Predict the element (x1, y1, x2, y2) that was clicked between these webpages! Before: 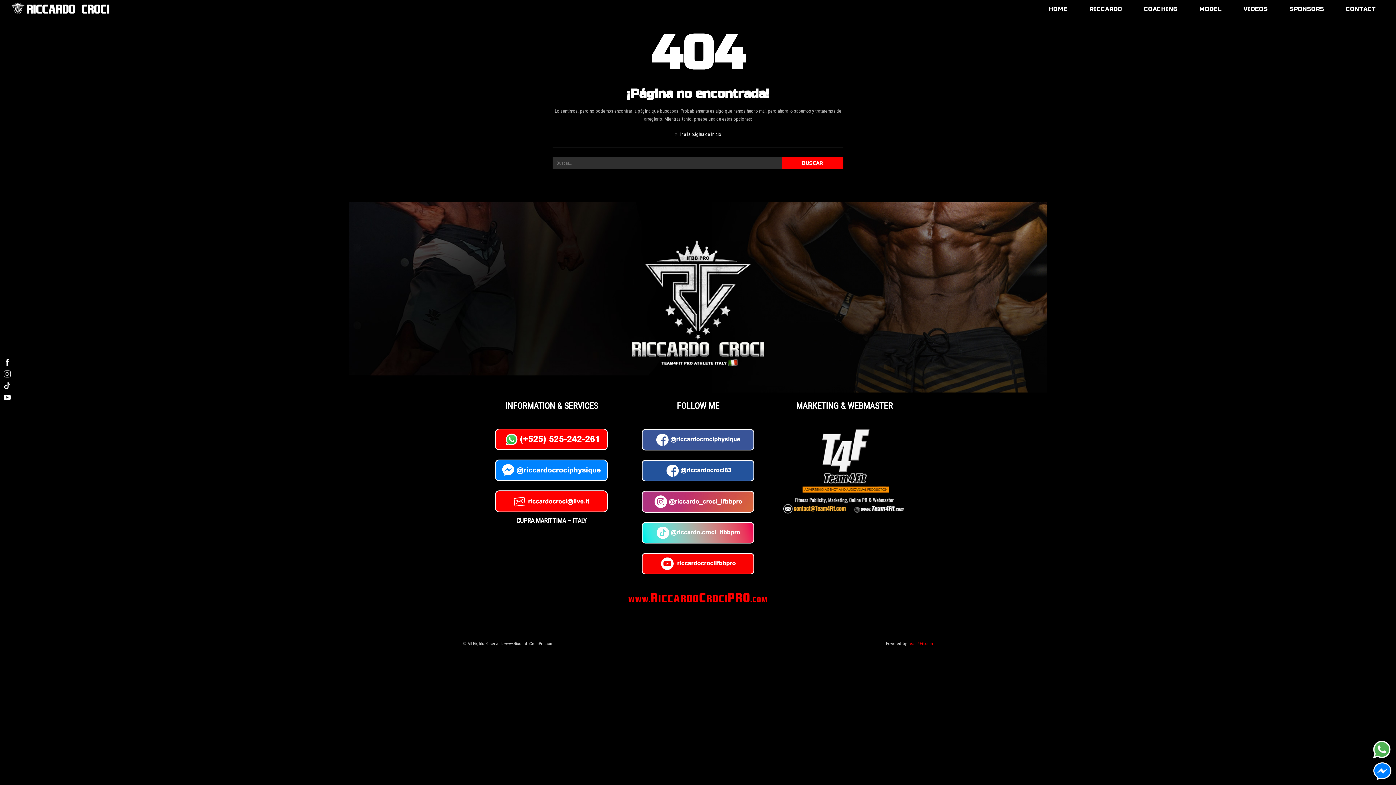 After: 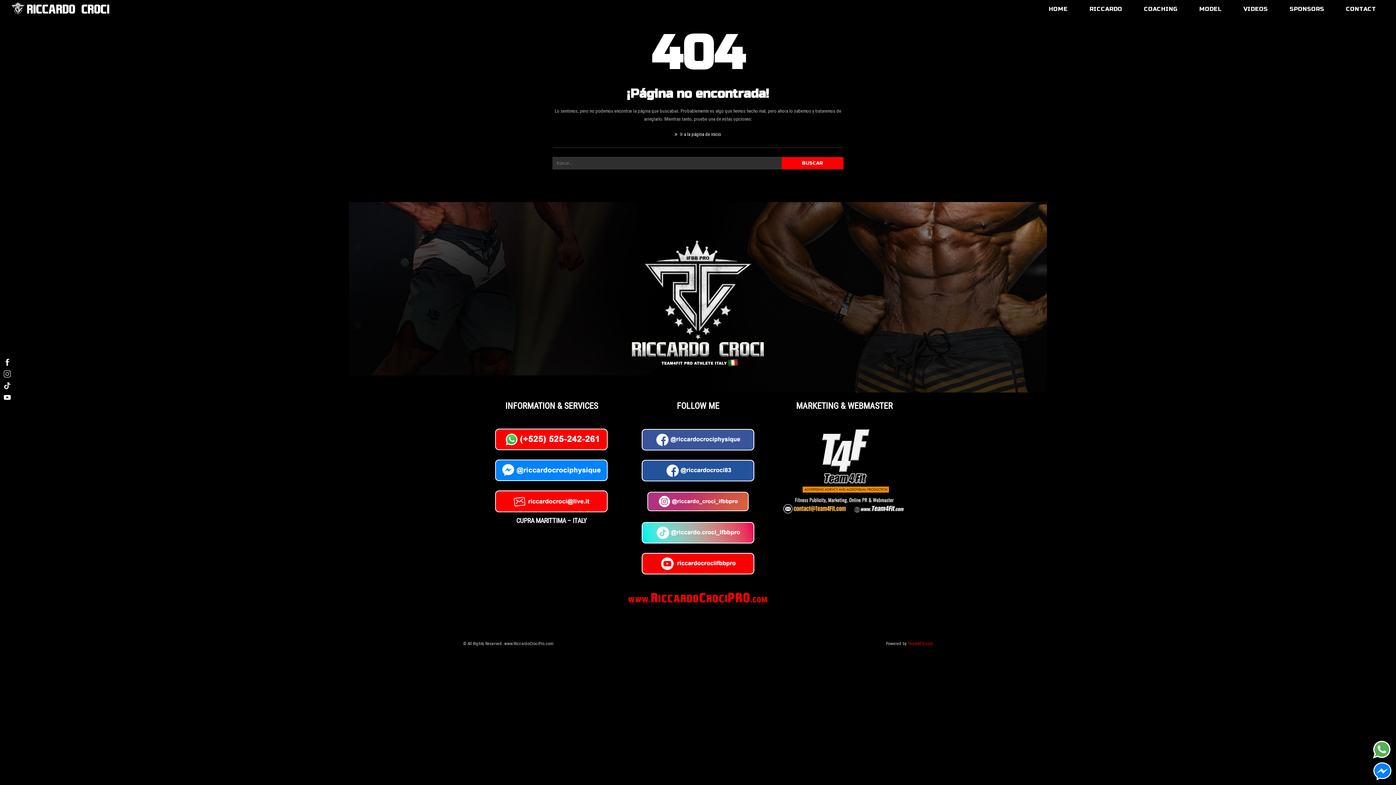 Action: bbox: (633, 488, 762, 515)